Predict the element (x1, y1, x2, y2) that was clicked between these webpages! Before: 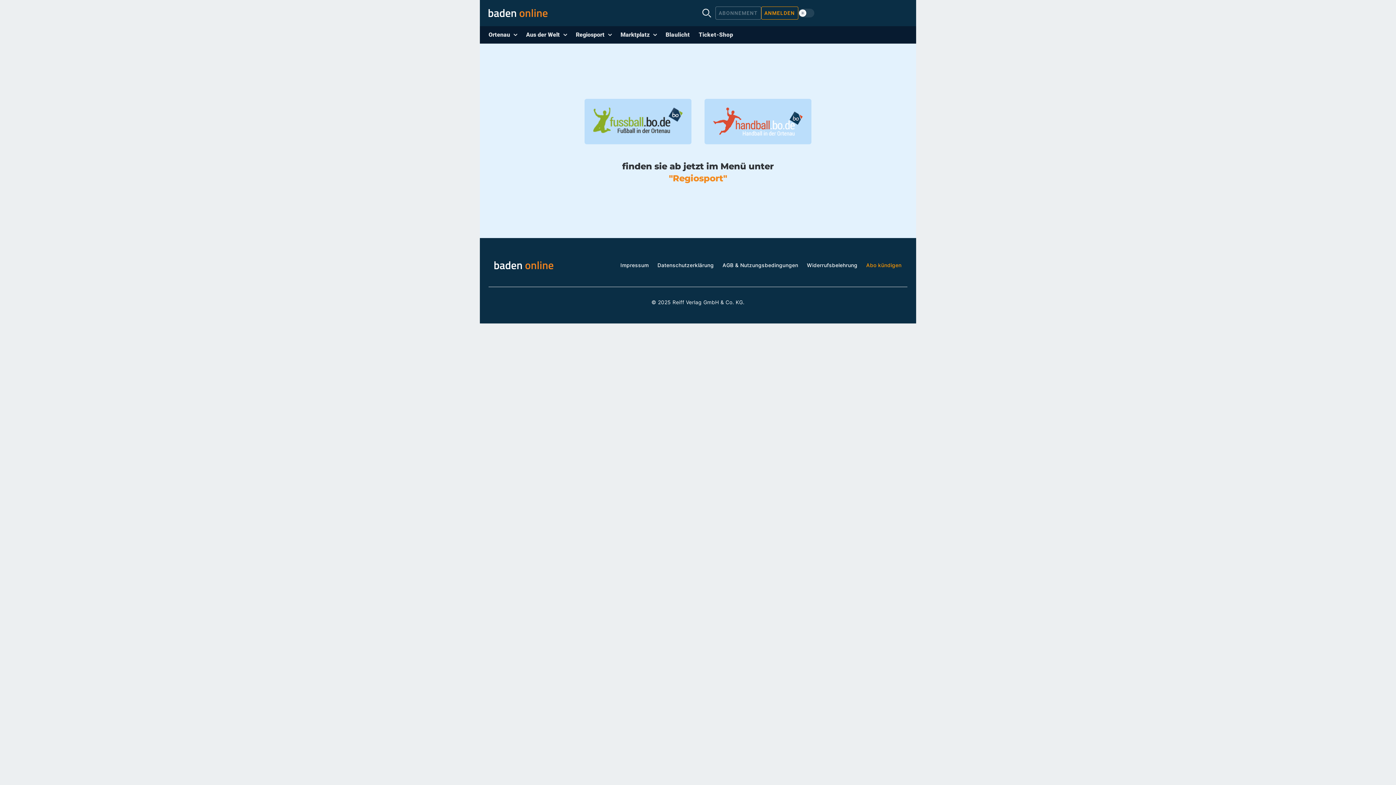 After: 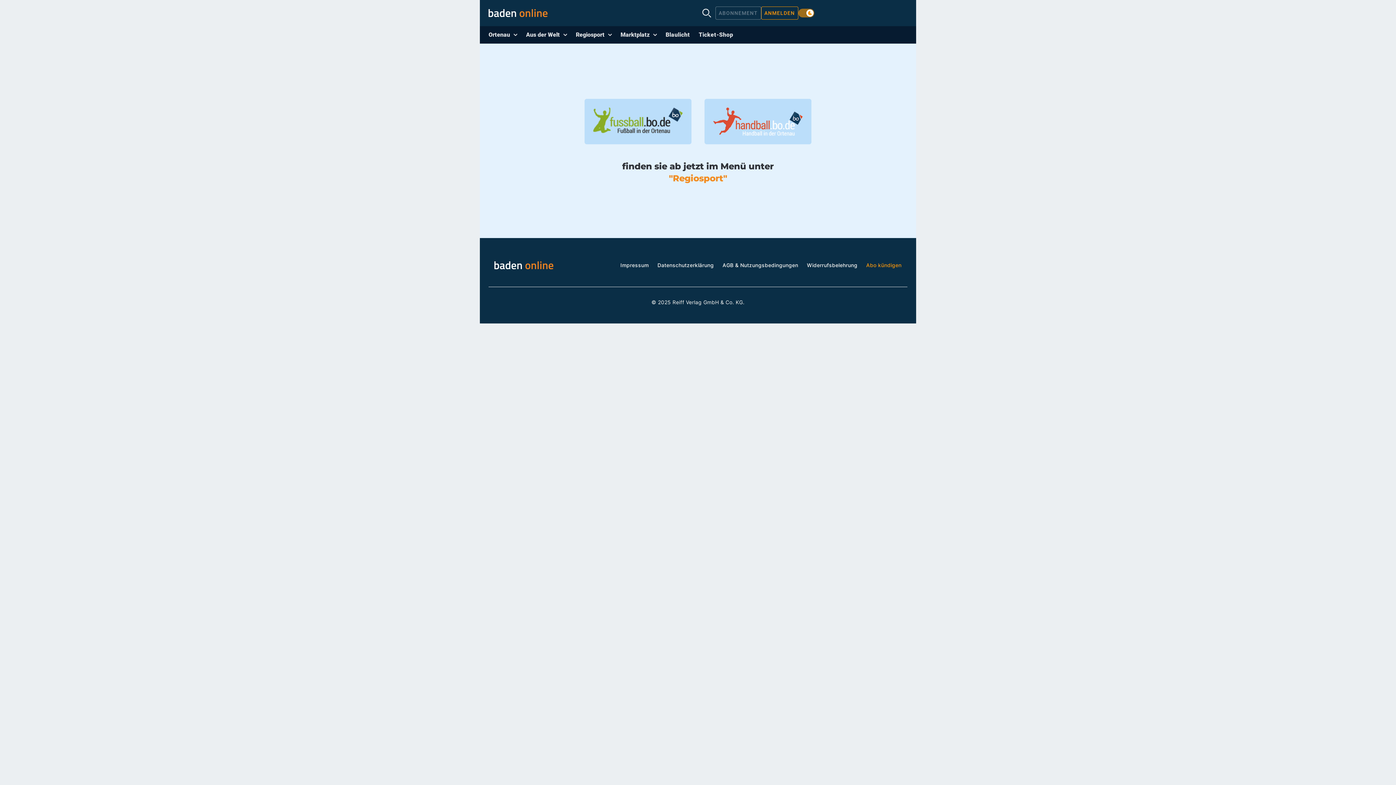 Action: label: Use setting bbox: (798, 8, 814, 17)